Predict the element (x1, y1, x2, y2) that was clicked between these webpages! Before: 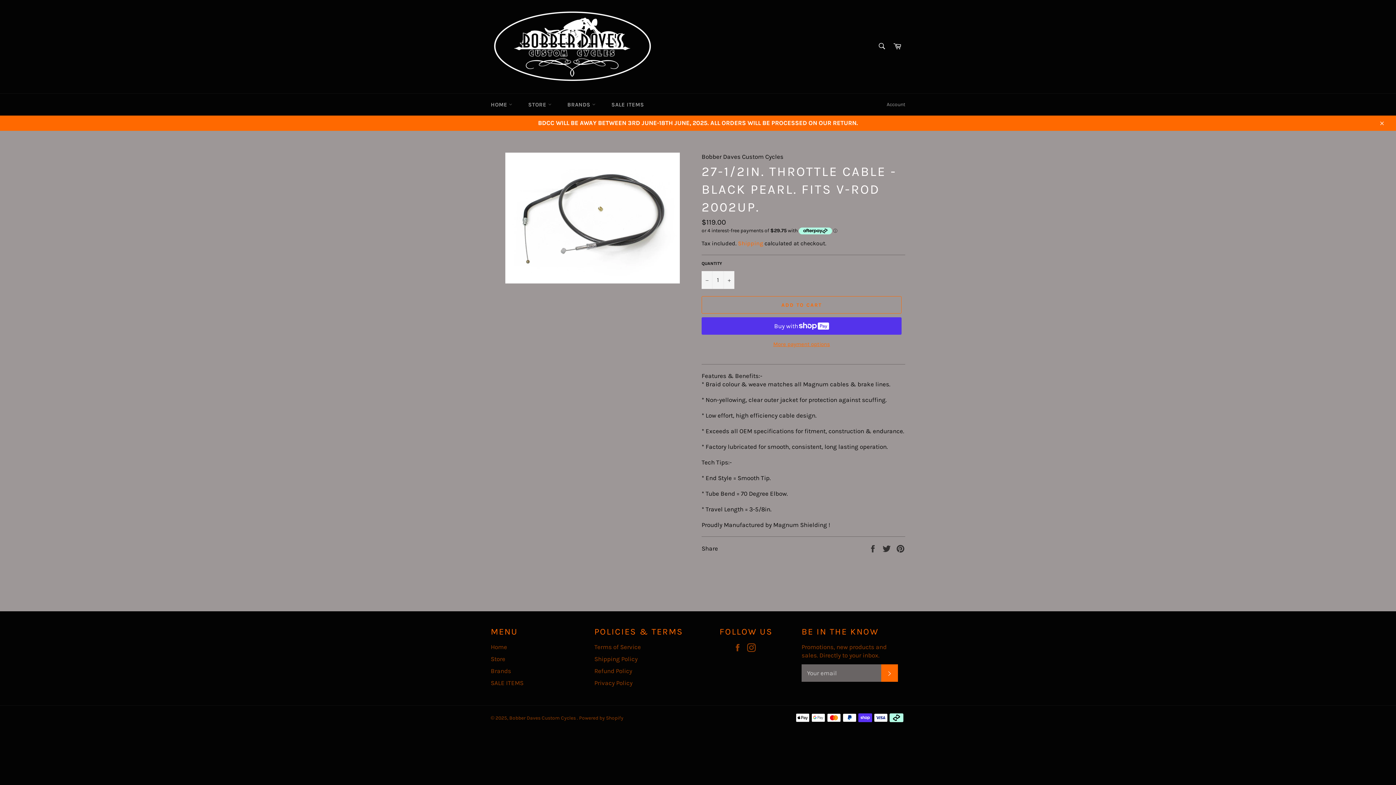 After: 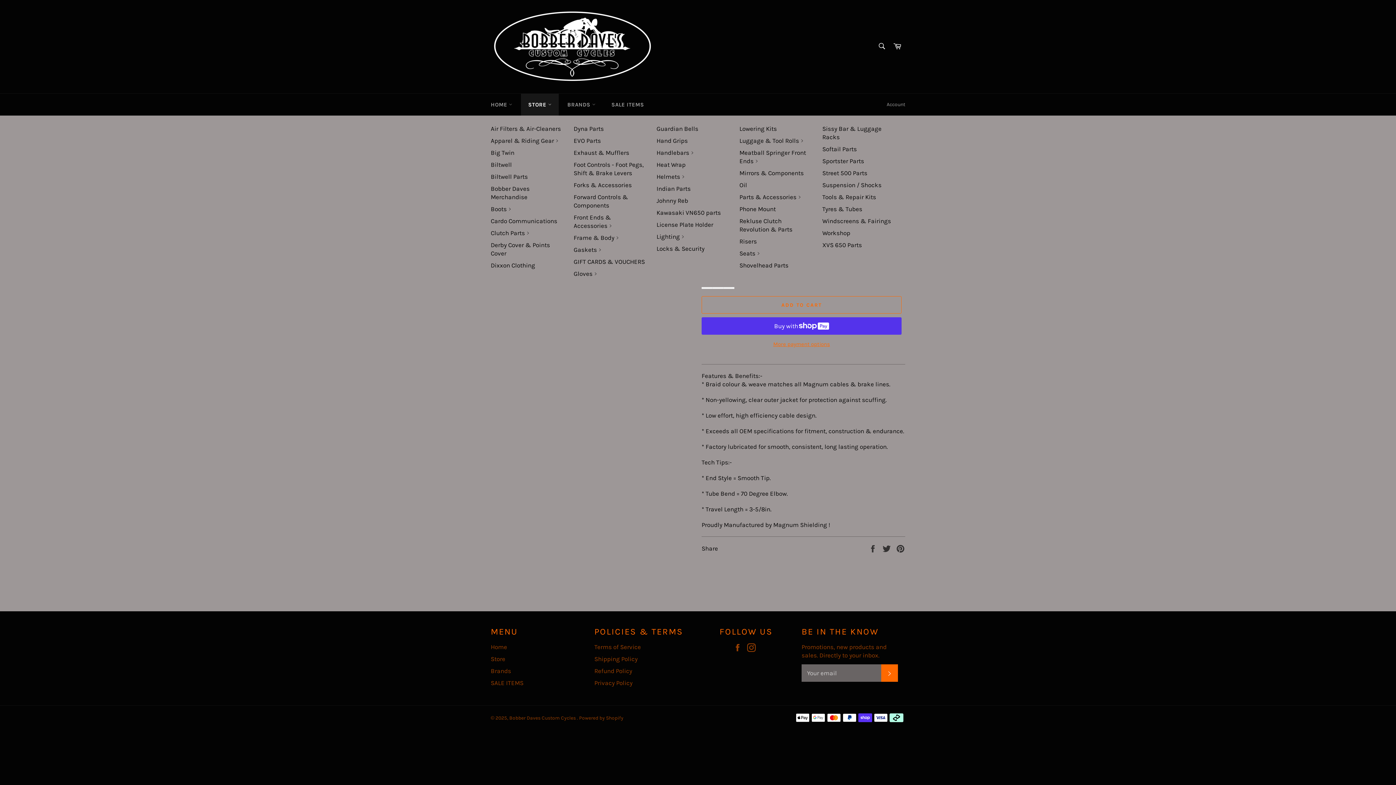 Action: label: STORE  bbox: (521, 93, 558, 115)